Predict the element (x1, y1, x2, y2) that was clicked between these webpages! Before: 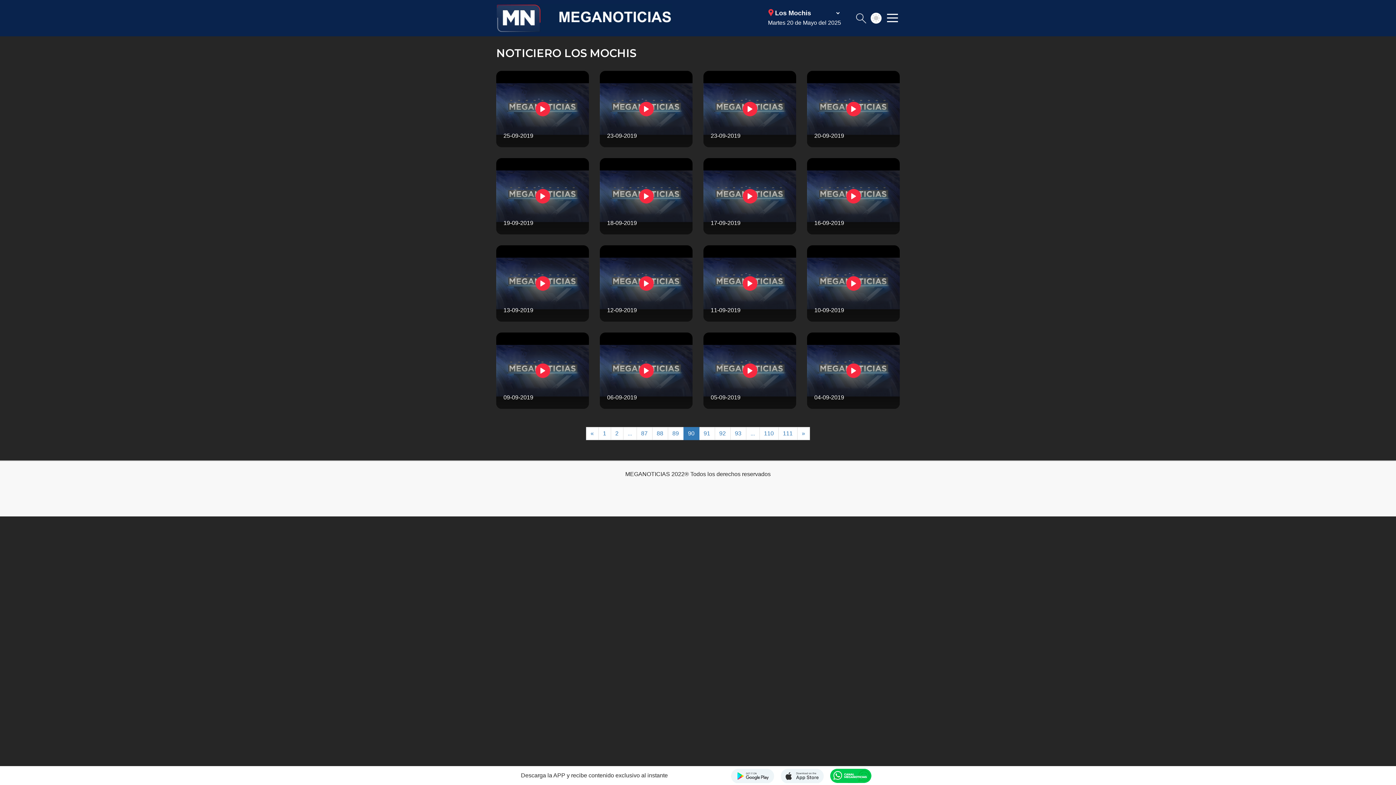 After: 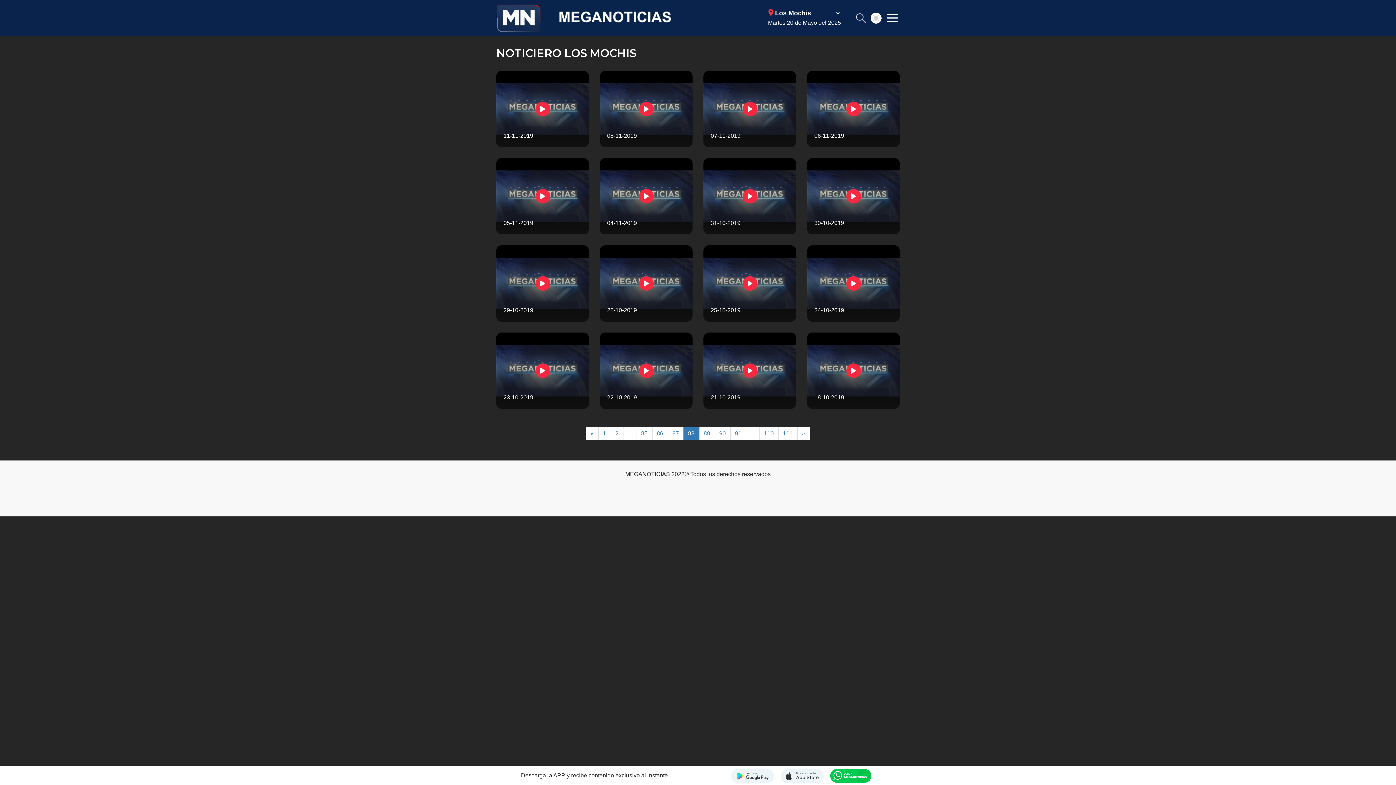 Action: label: 88 bbox: (652, 427, 668, 440)